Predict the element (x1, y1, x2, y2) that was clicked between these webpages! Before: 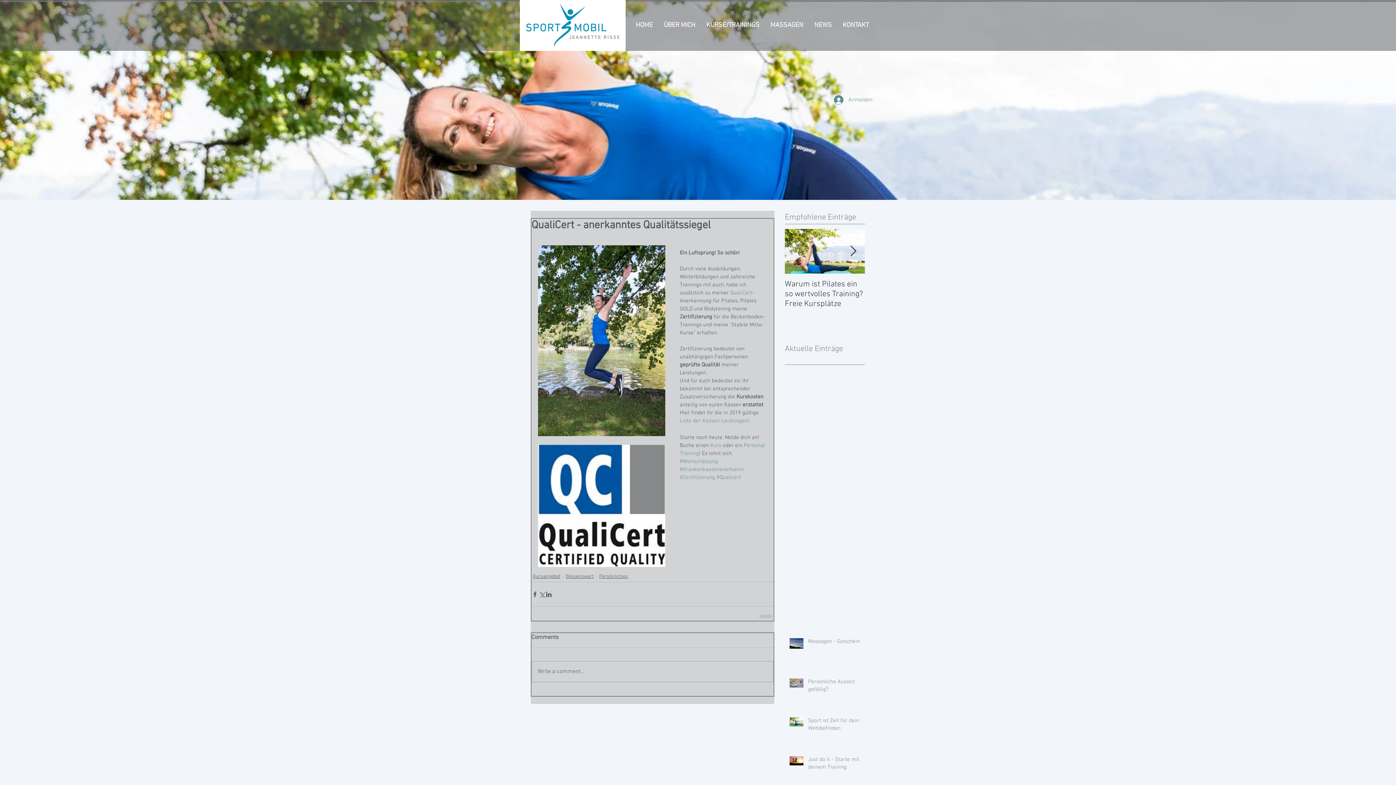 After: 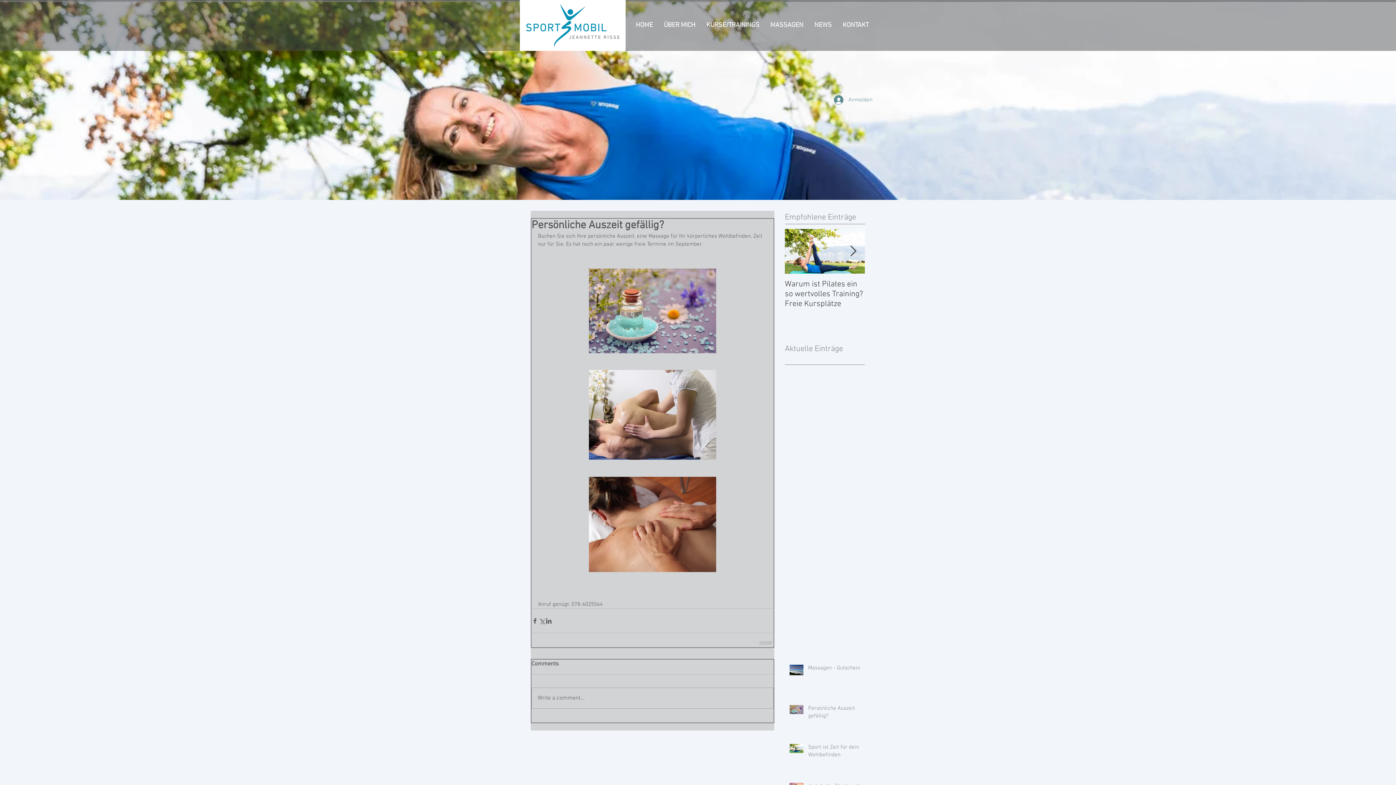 Action: label: Persönliche Auszeit gefällig? bbox: (808, 678, 869, 696)